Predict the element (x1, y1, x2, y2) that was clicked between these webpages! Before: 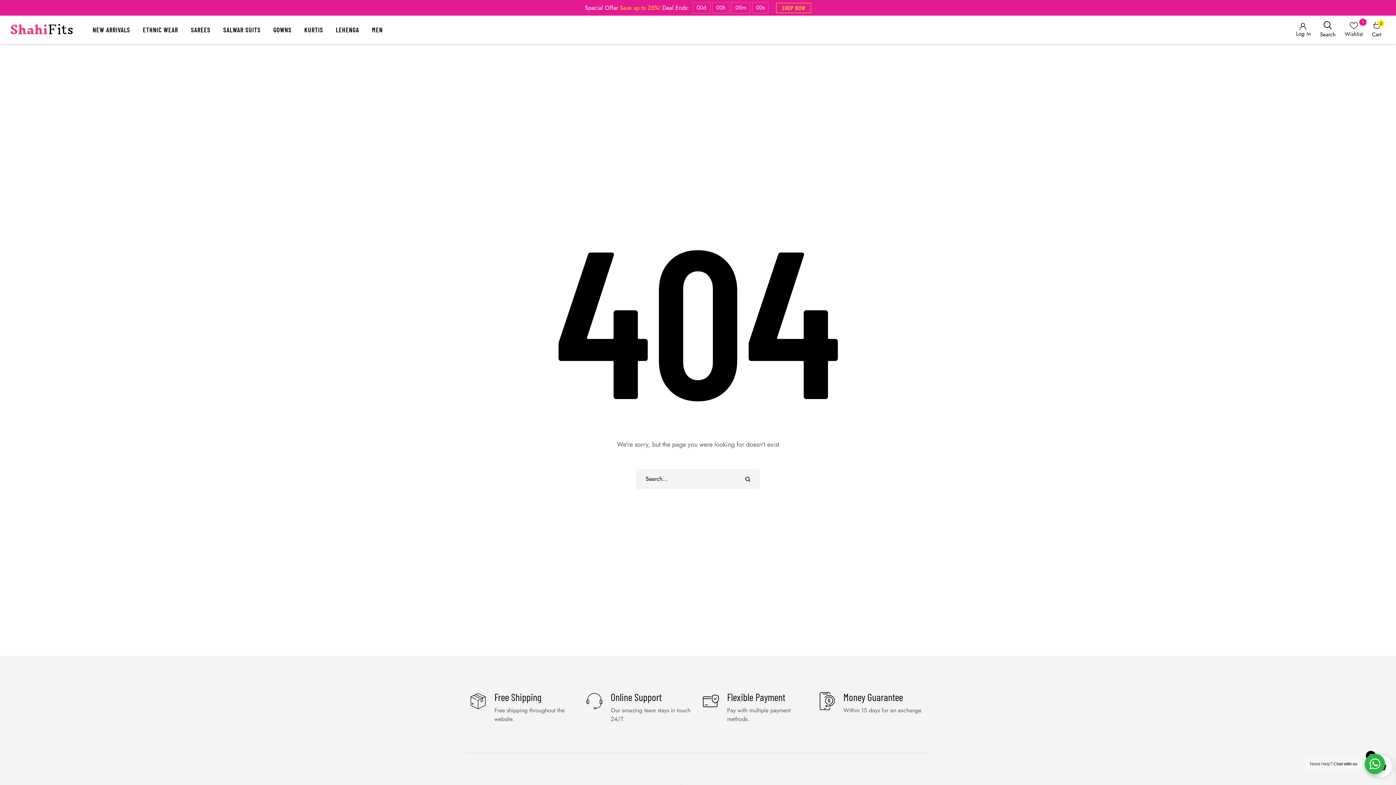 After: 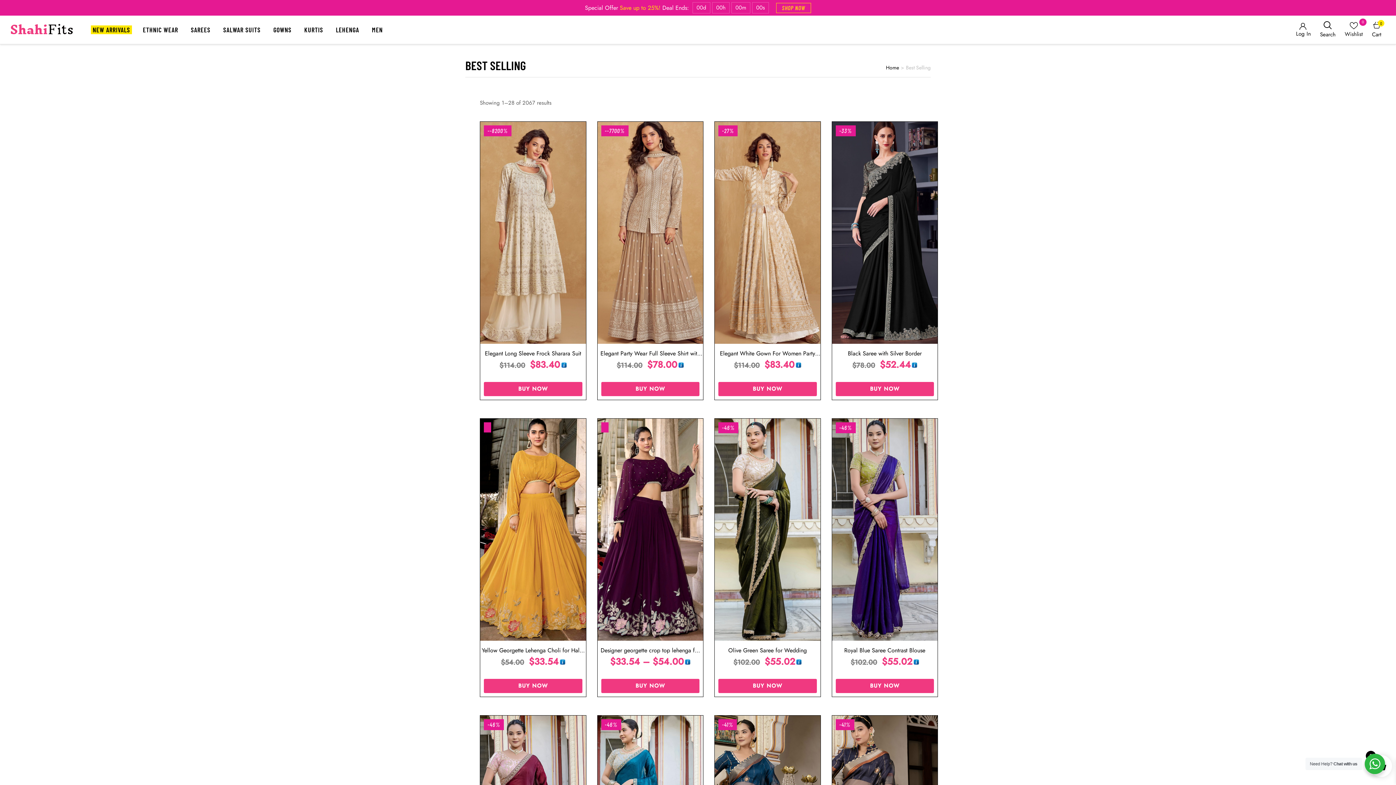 Action: bbox: (90, 25, 132, 34) label: Menu item